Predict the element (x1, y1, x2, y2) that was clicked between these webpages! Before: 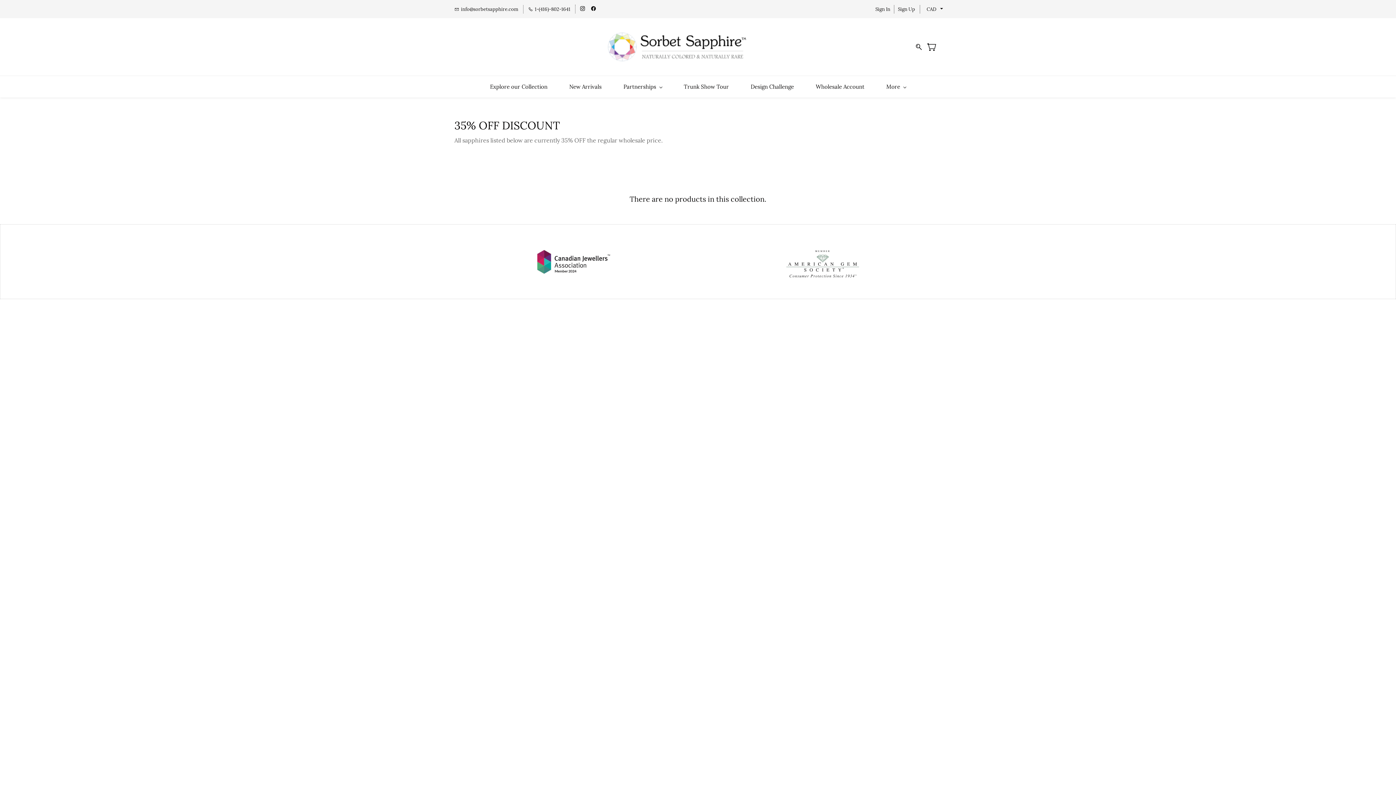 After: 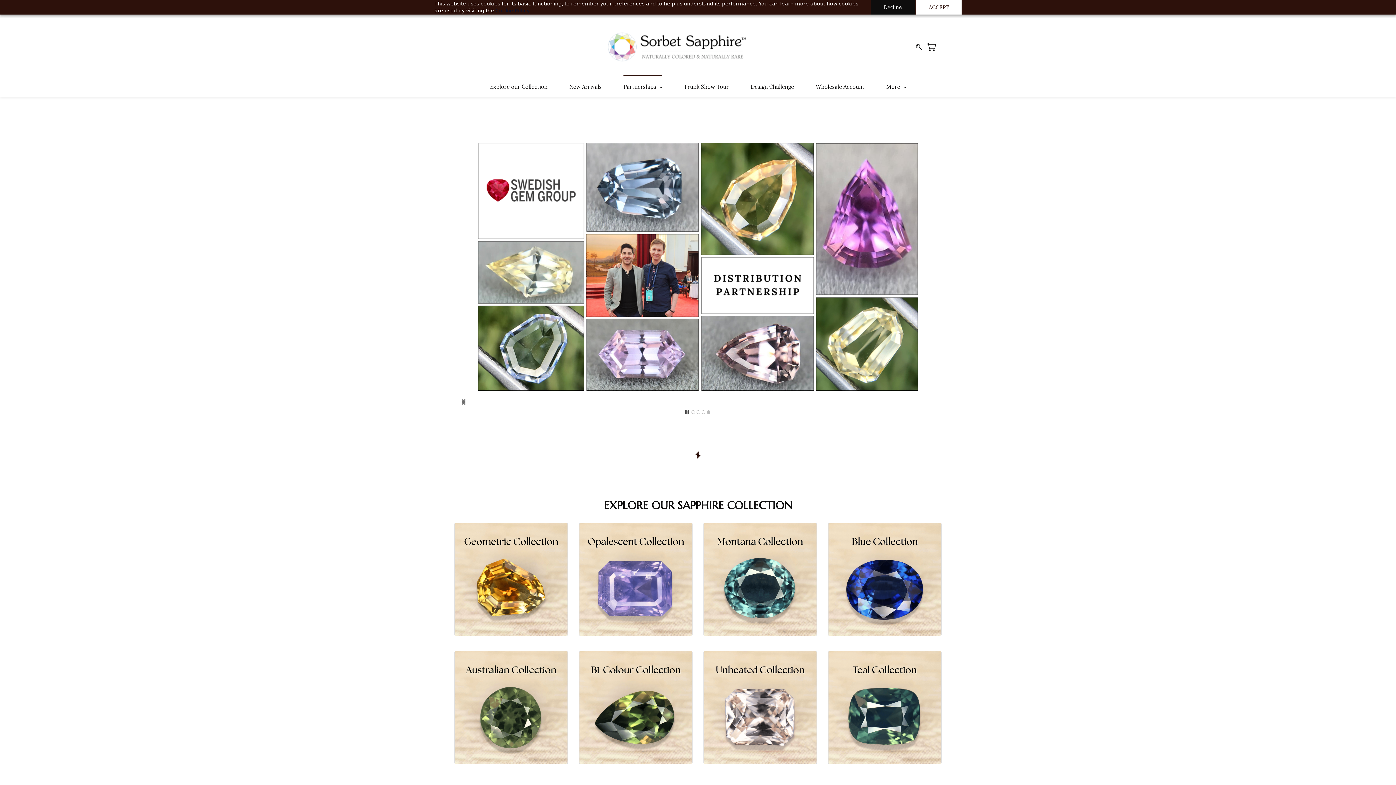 Action: bbox: (623, 76, 662, 97) label: Partnerships